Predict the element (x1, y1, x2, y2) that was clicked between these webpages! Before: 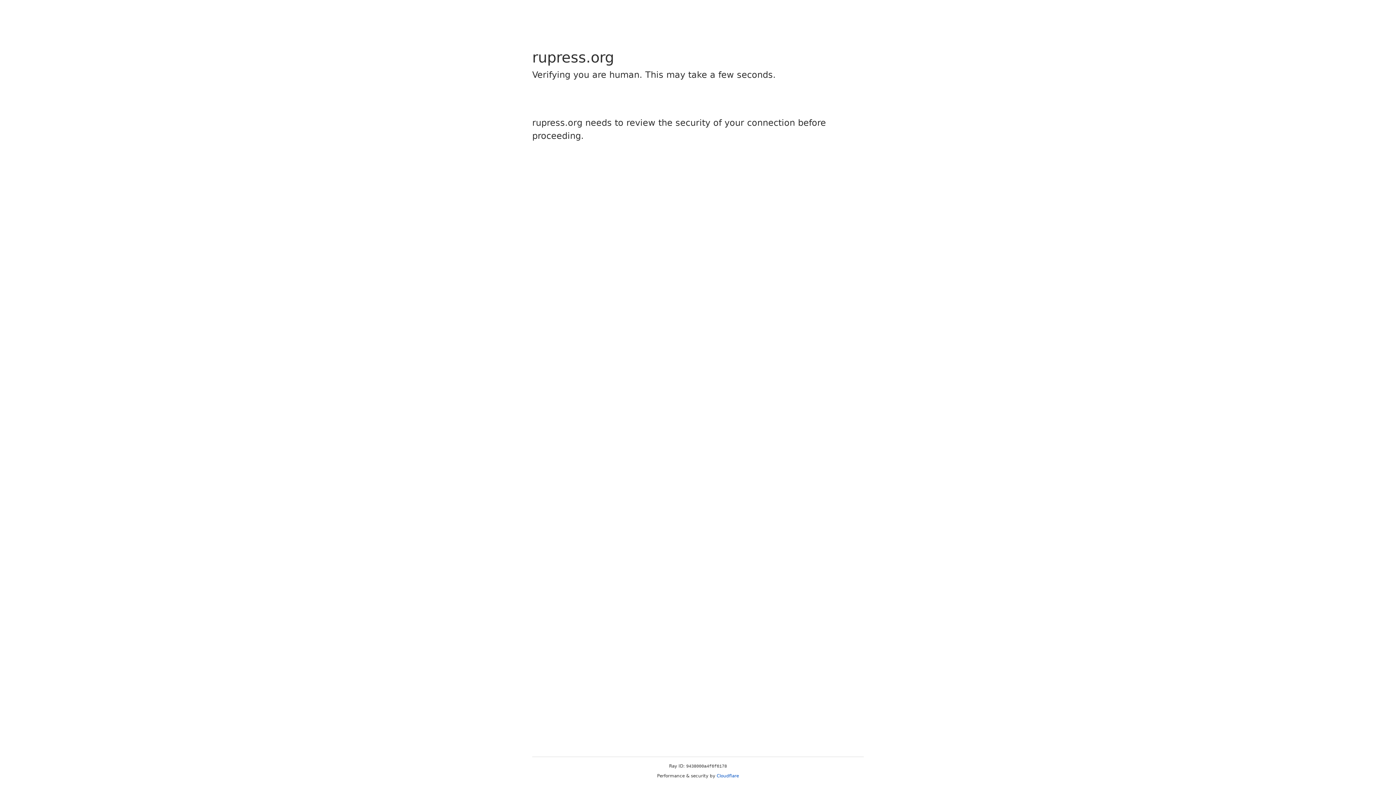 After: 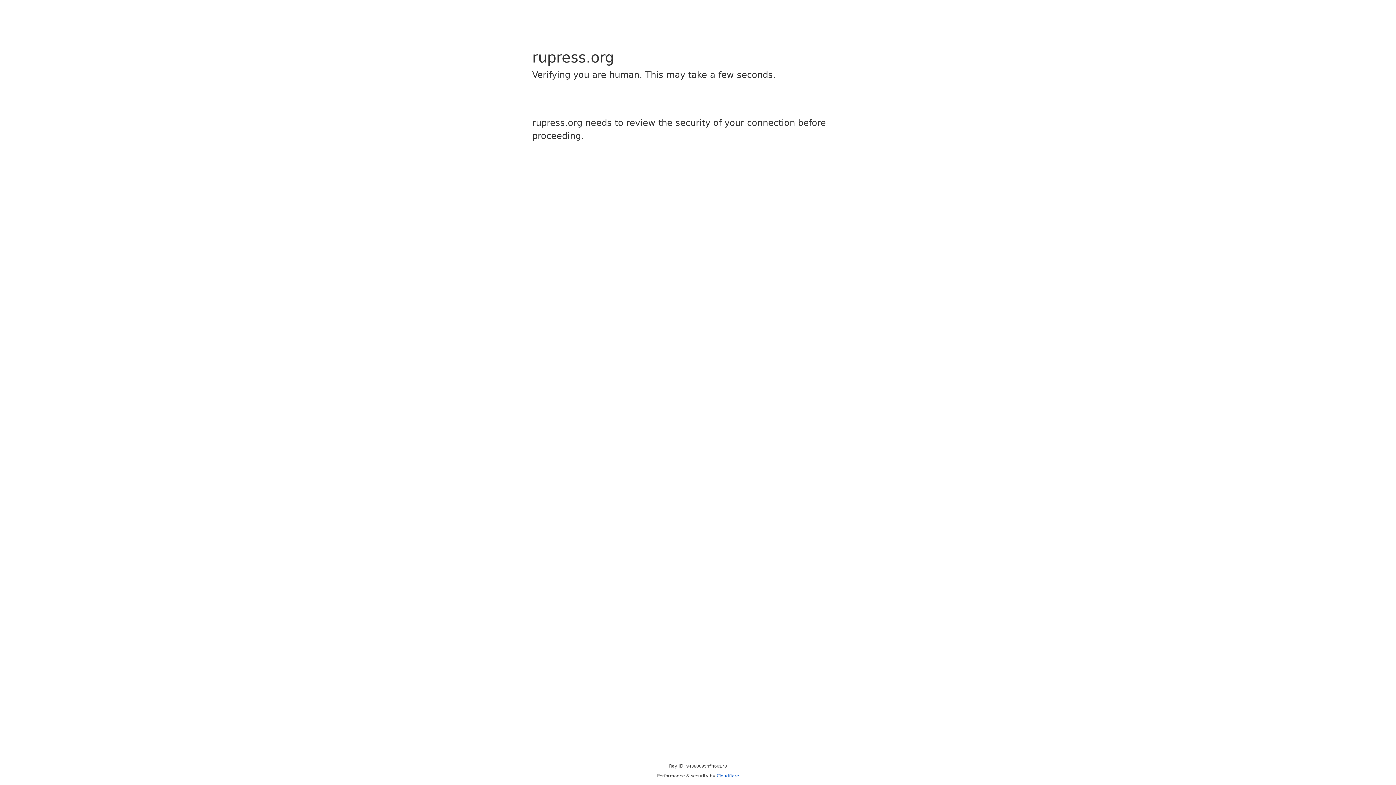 Action: bbox: (716, 773, 739, 778) label: Cloudflare